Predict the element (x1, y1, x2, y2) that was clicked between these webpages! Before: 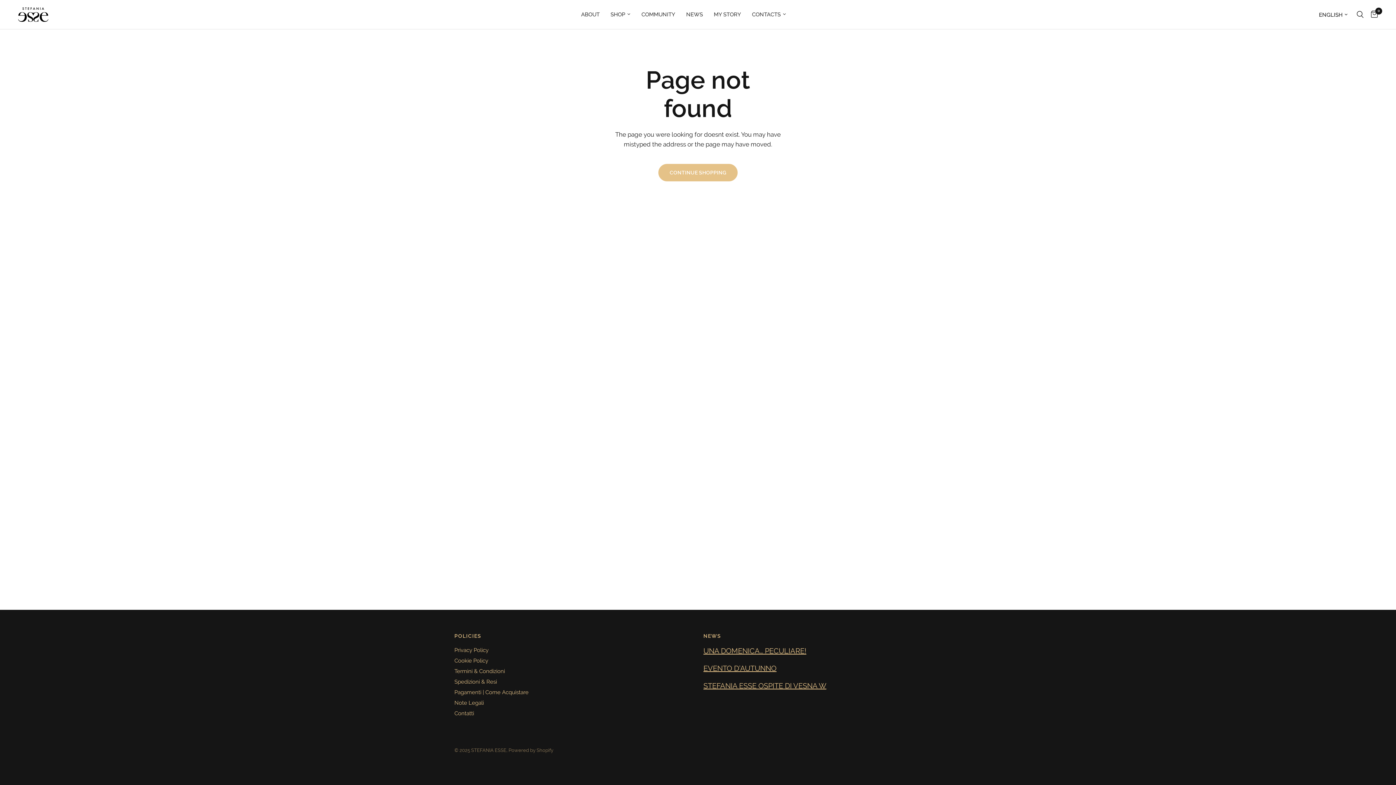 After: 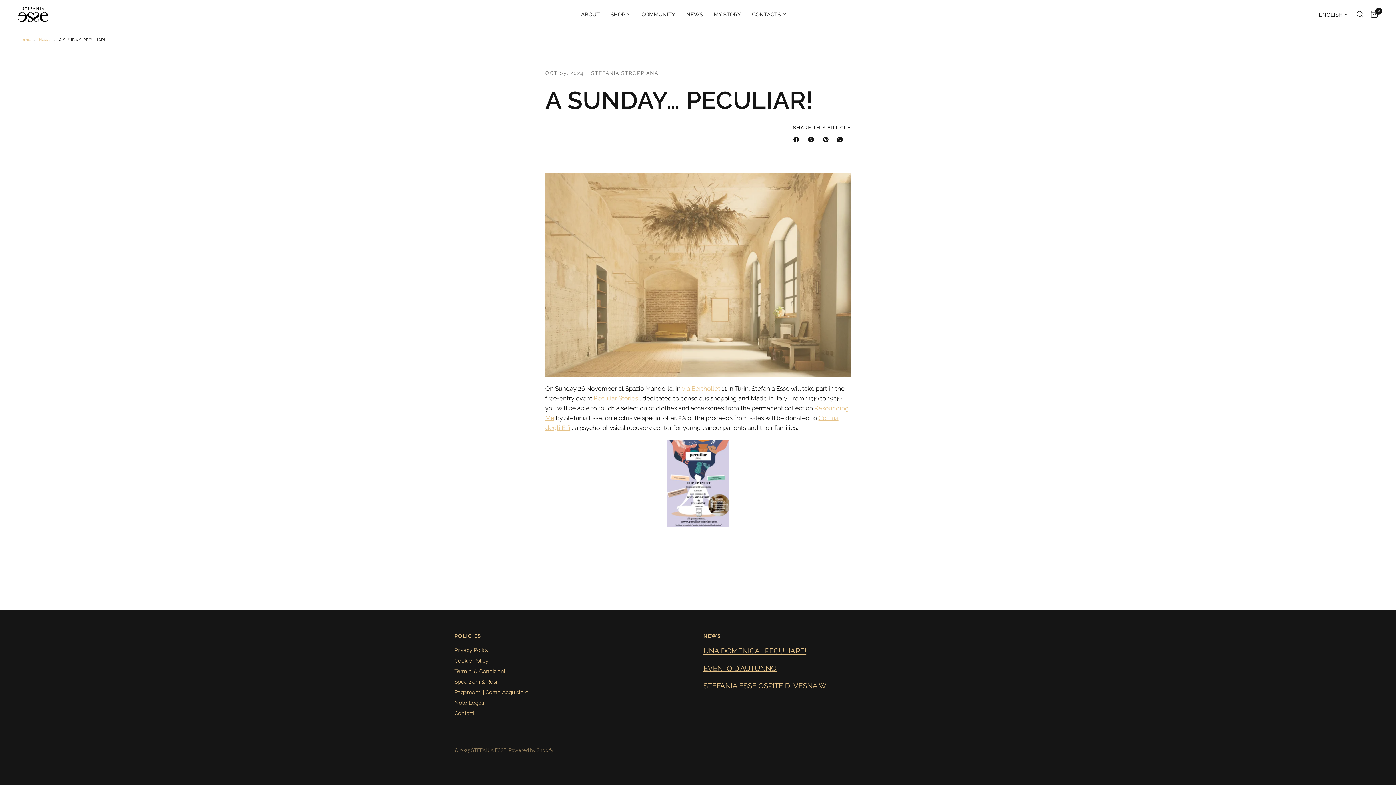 Action: bbox: (703, 646, 806, 655) label: UNA DOMENICA… PECULIARE!